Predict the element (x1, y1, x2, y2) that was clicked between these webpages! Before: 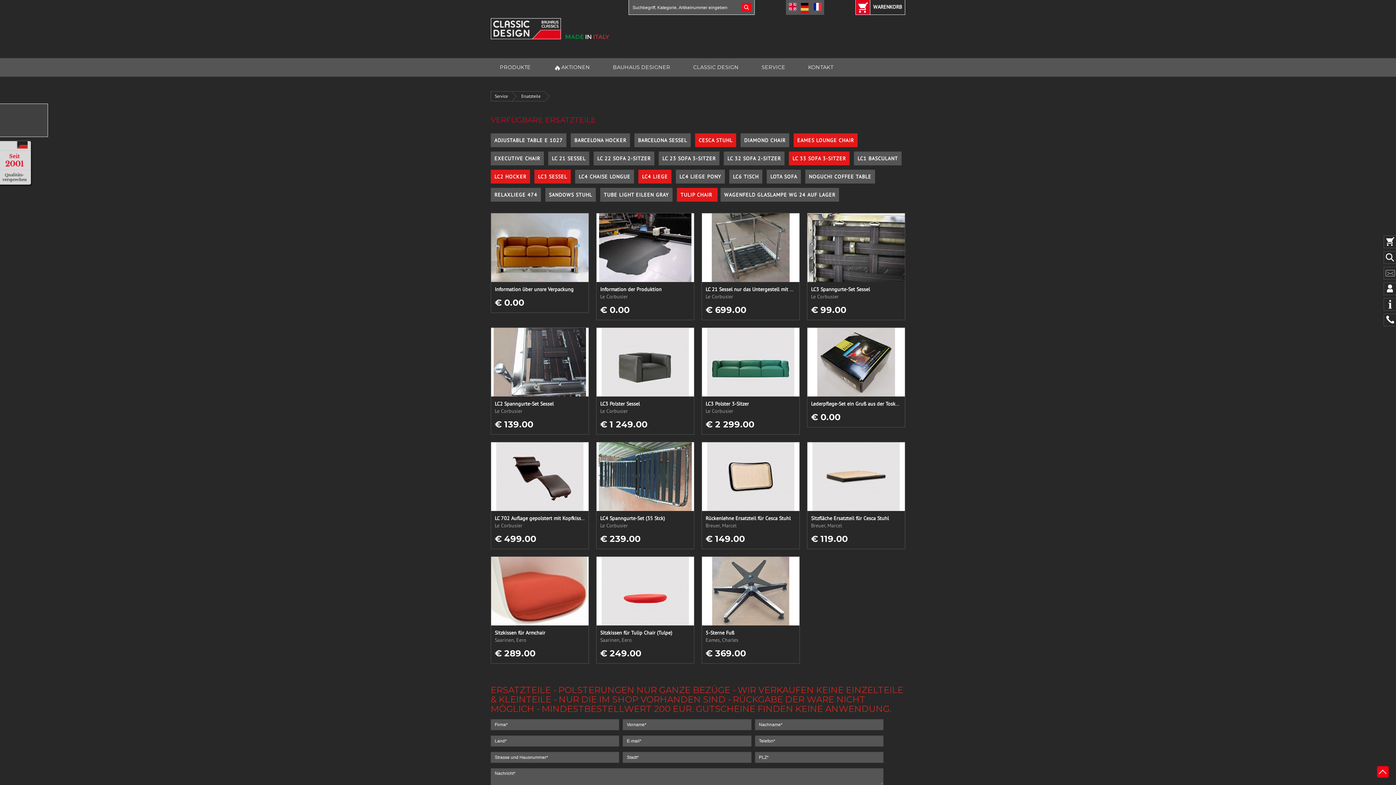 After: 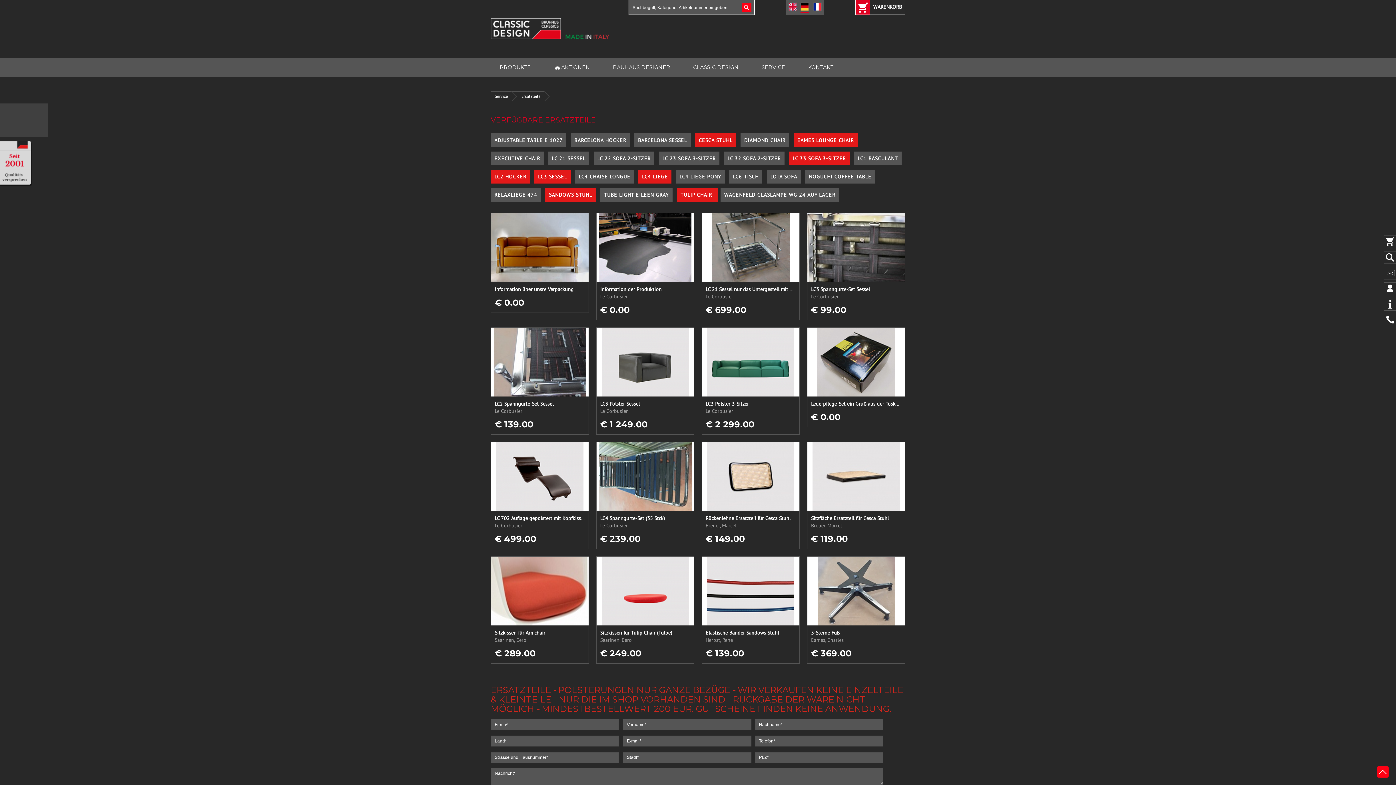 Action: bbox: (545, 188, 596, 201) label: SANDOWS STUHL